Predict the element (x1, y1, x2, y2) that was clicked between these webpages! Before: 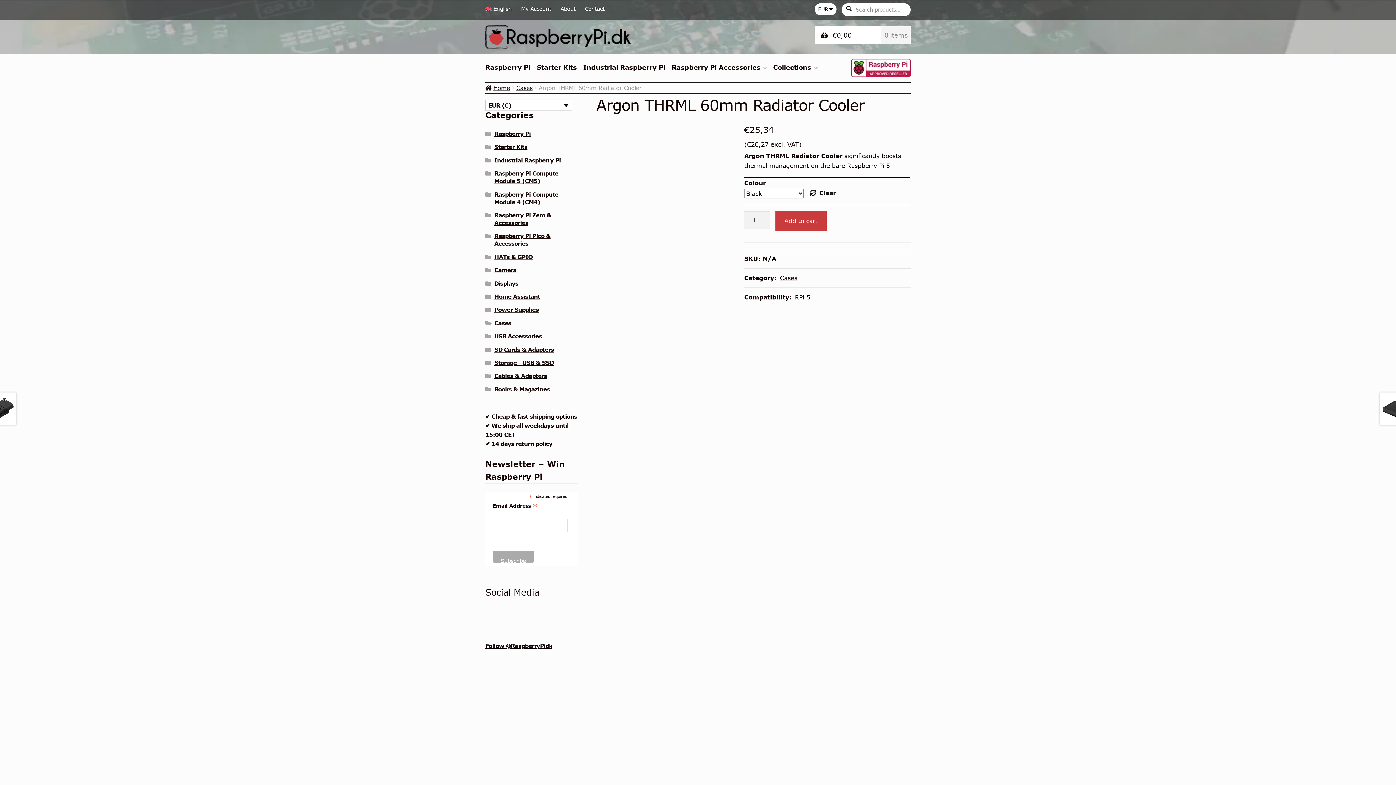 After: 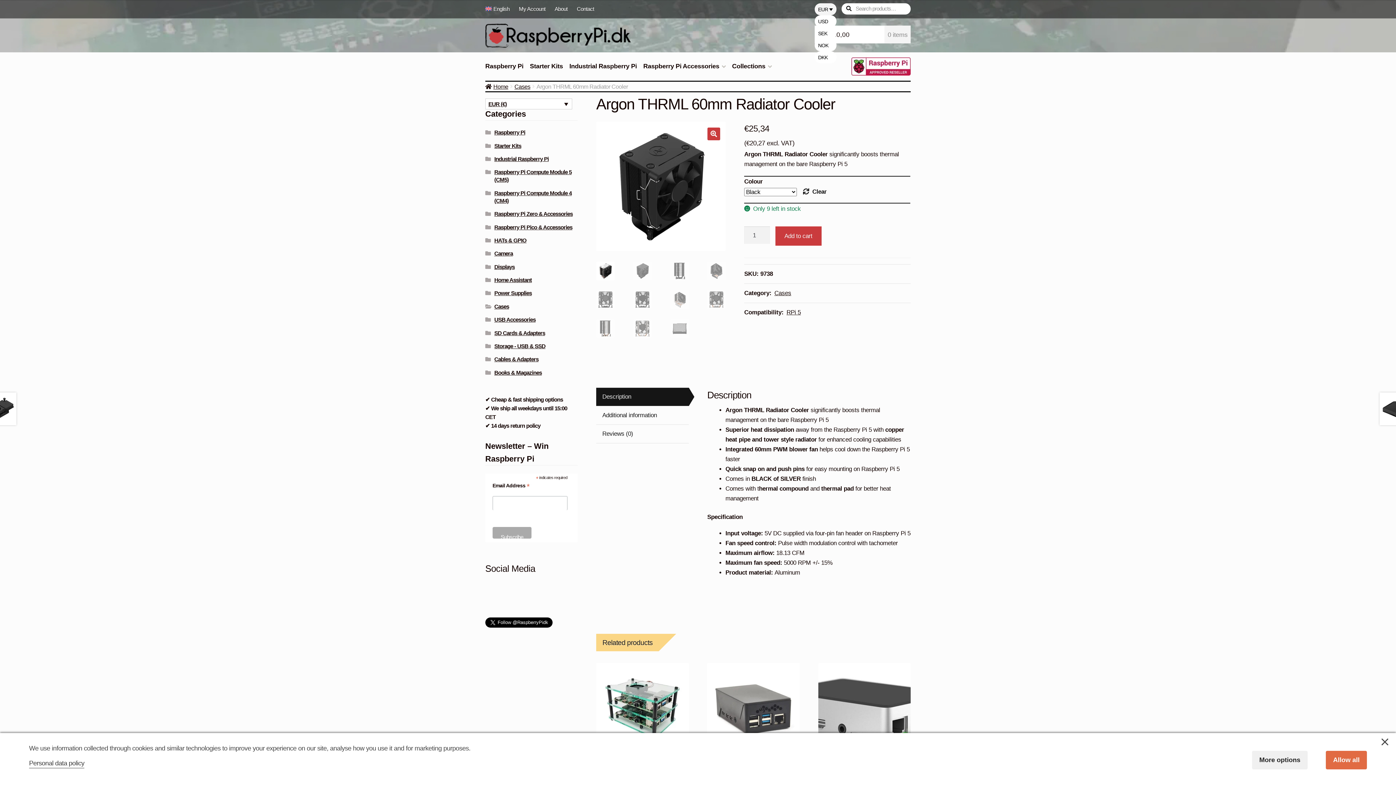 Action: label: EUR bbox: (814, 3, 836, 15)